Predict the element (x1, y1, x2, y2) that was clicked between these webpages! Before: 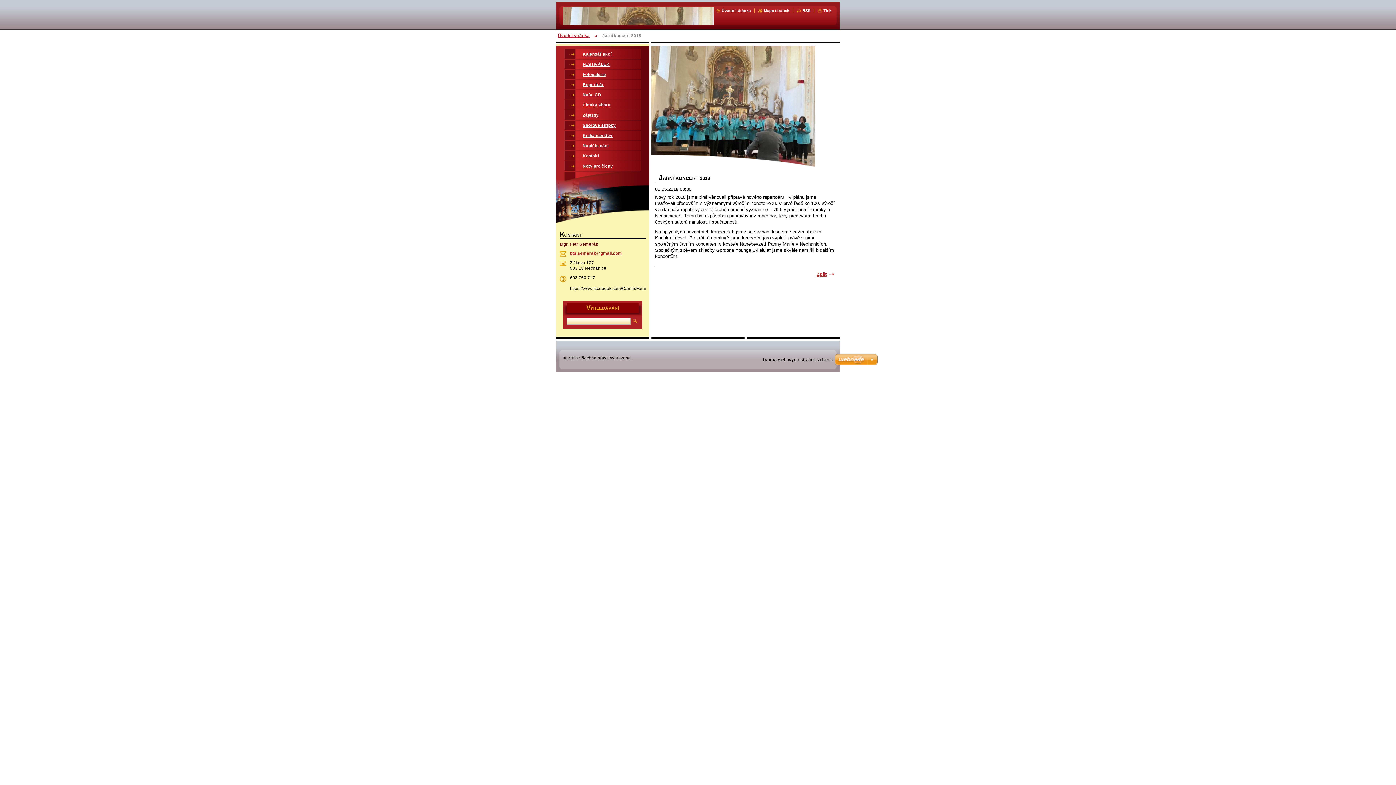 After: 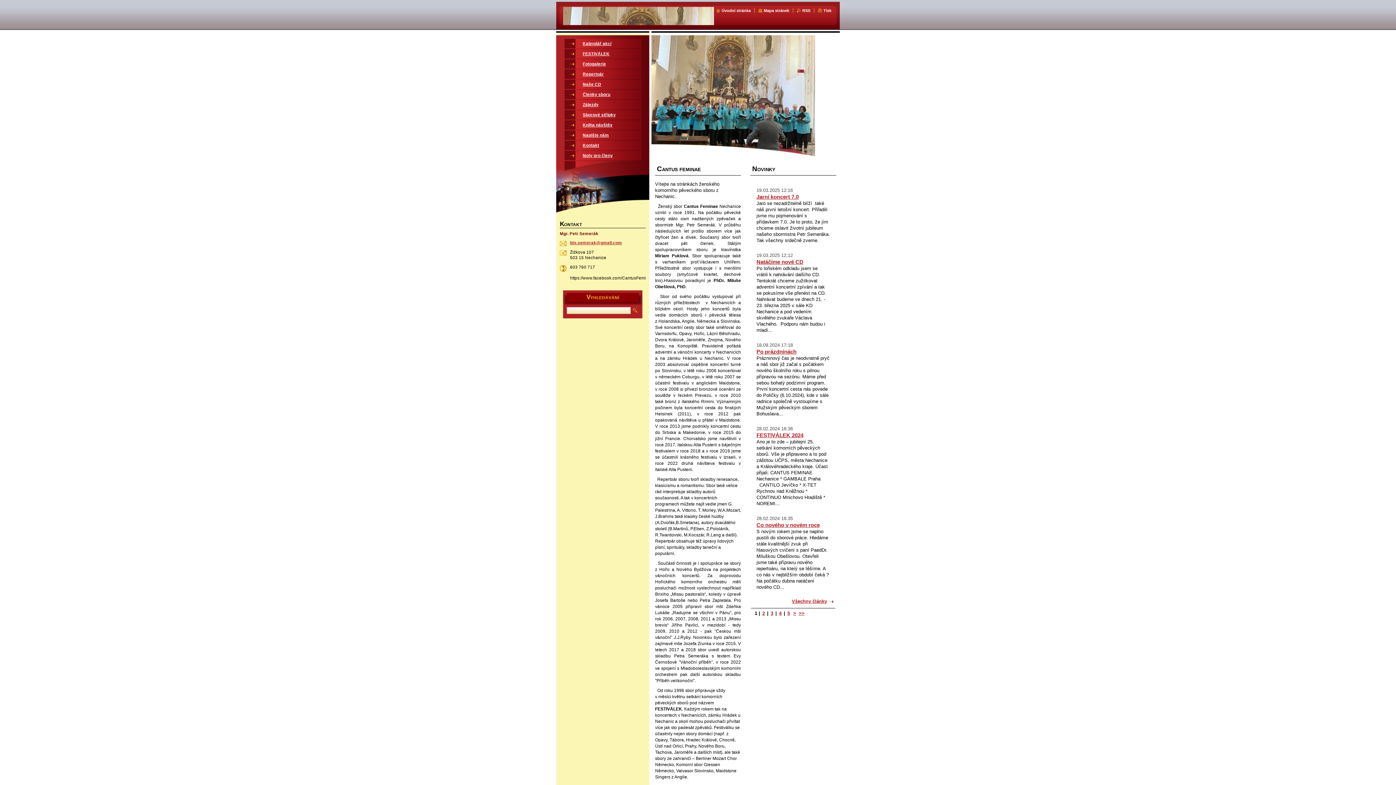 Action: label: Úvodní stránka bbox: (558, 33, 589, 37)